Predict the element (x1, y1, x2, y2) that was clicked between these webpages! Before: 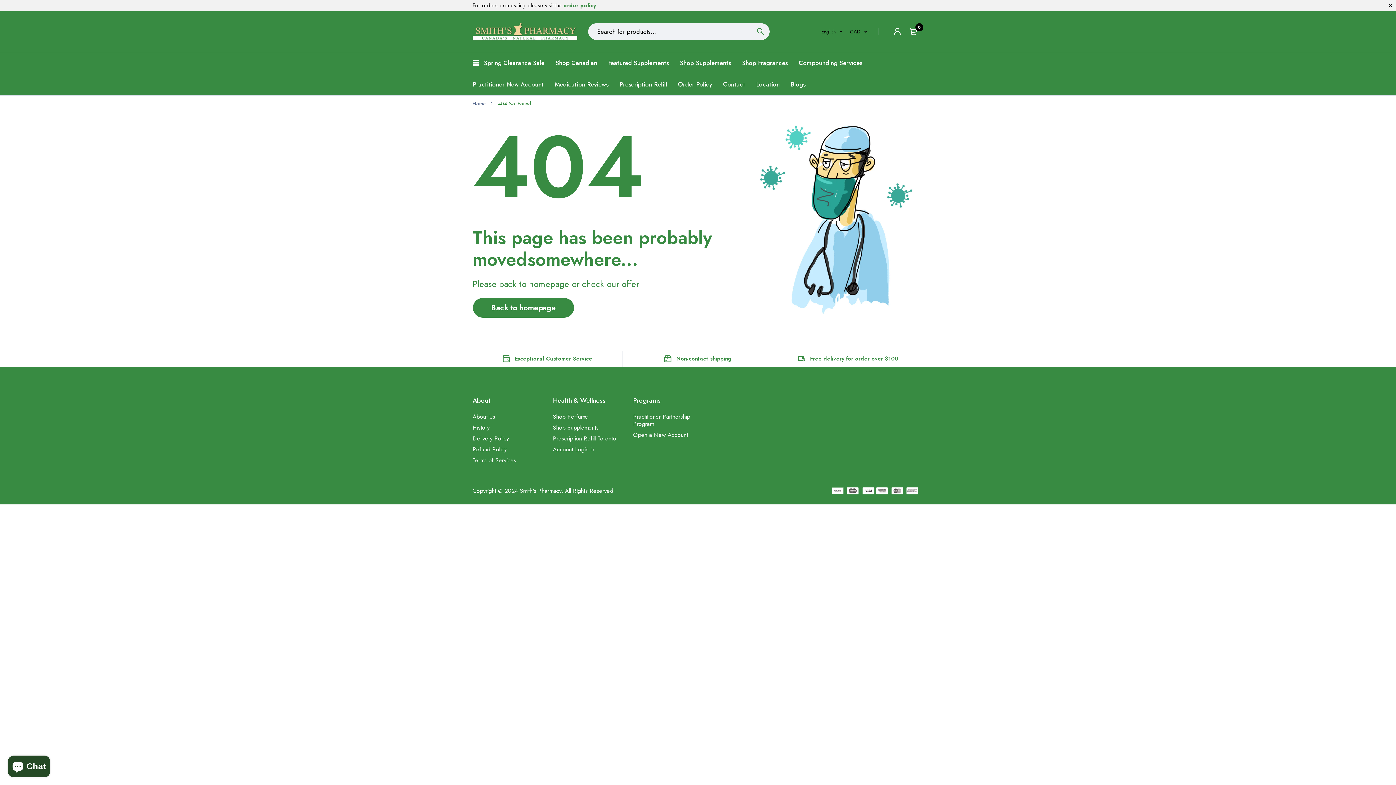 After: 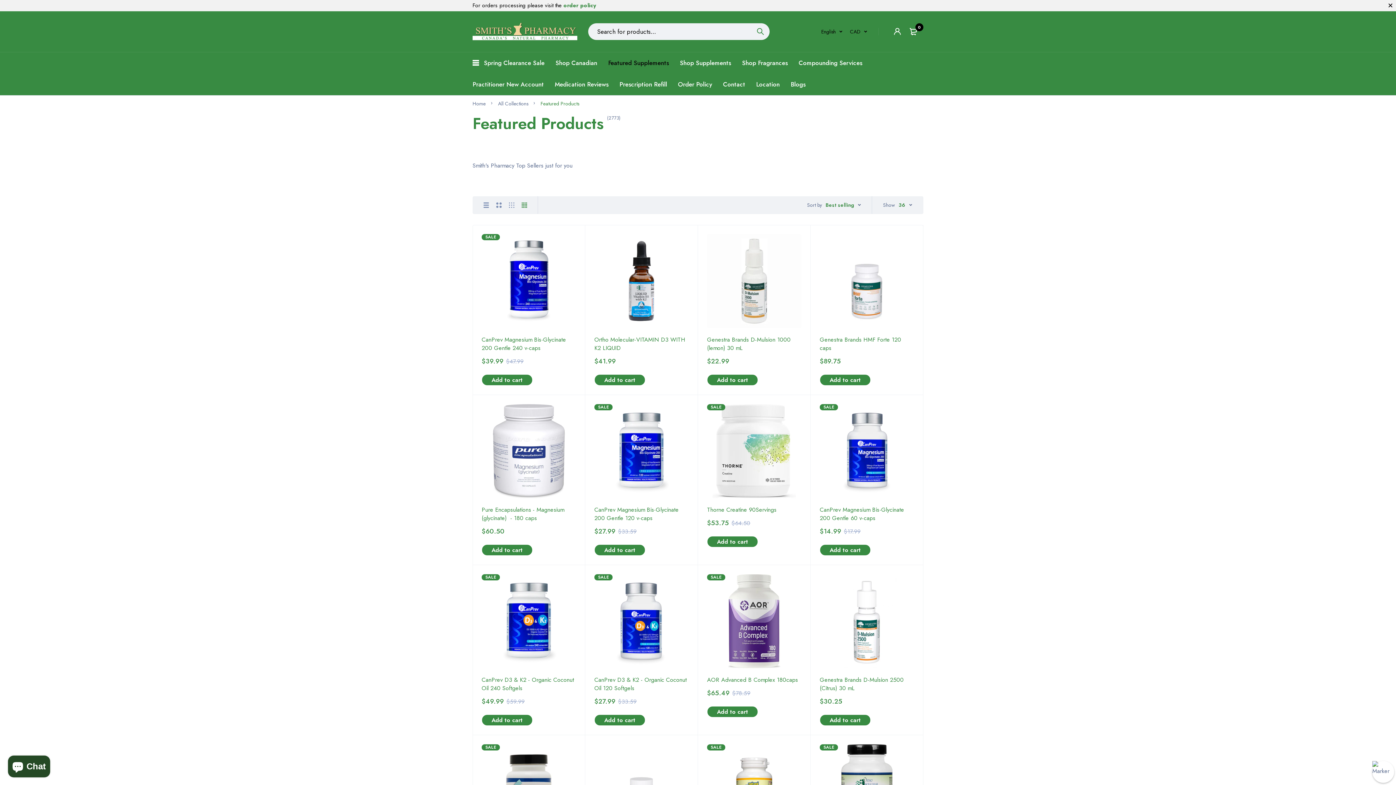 Action: label: Featured Supplements bbox: (608, 52, 669, 73)